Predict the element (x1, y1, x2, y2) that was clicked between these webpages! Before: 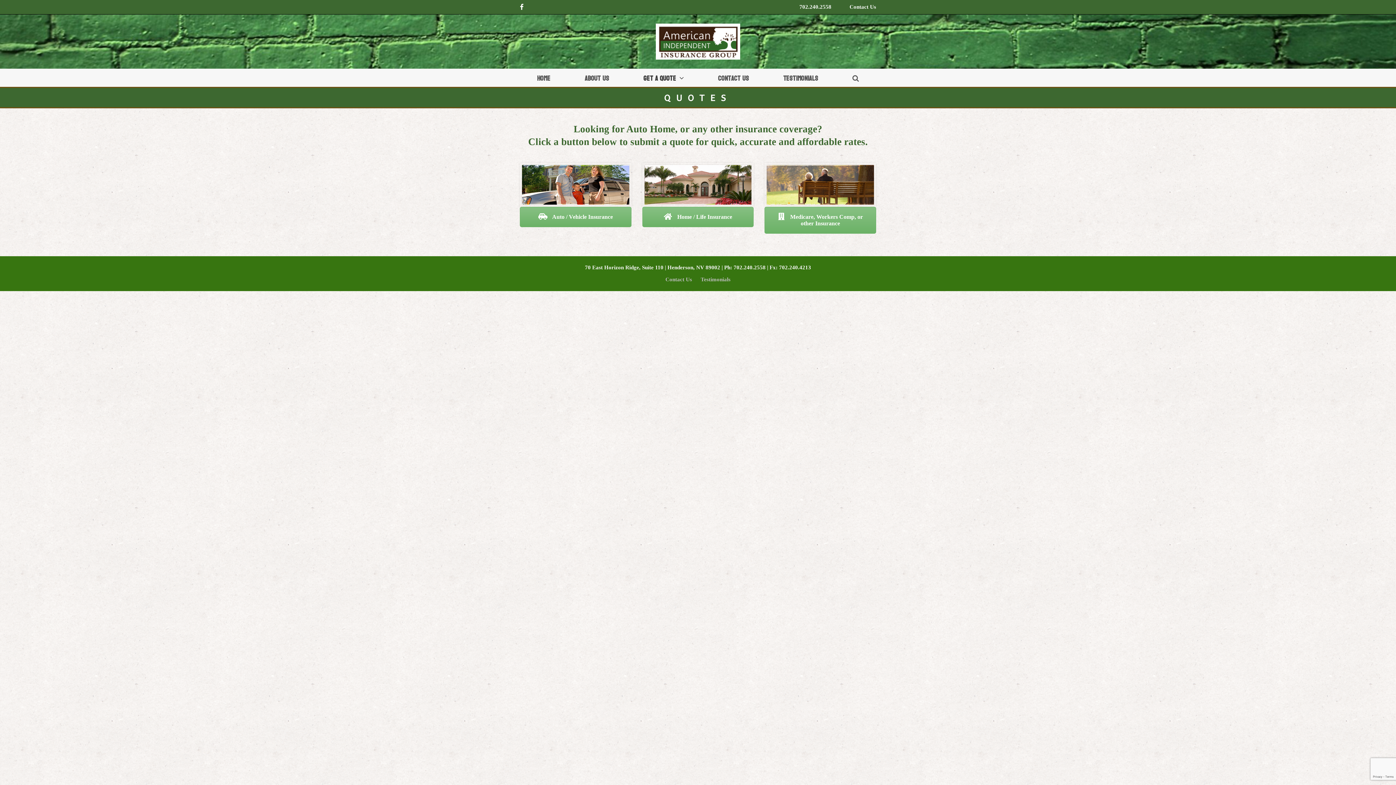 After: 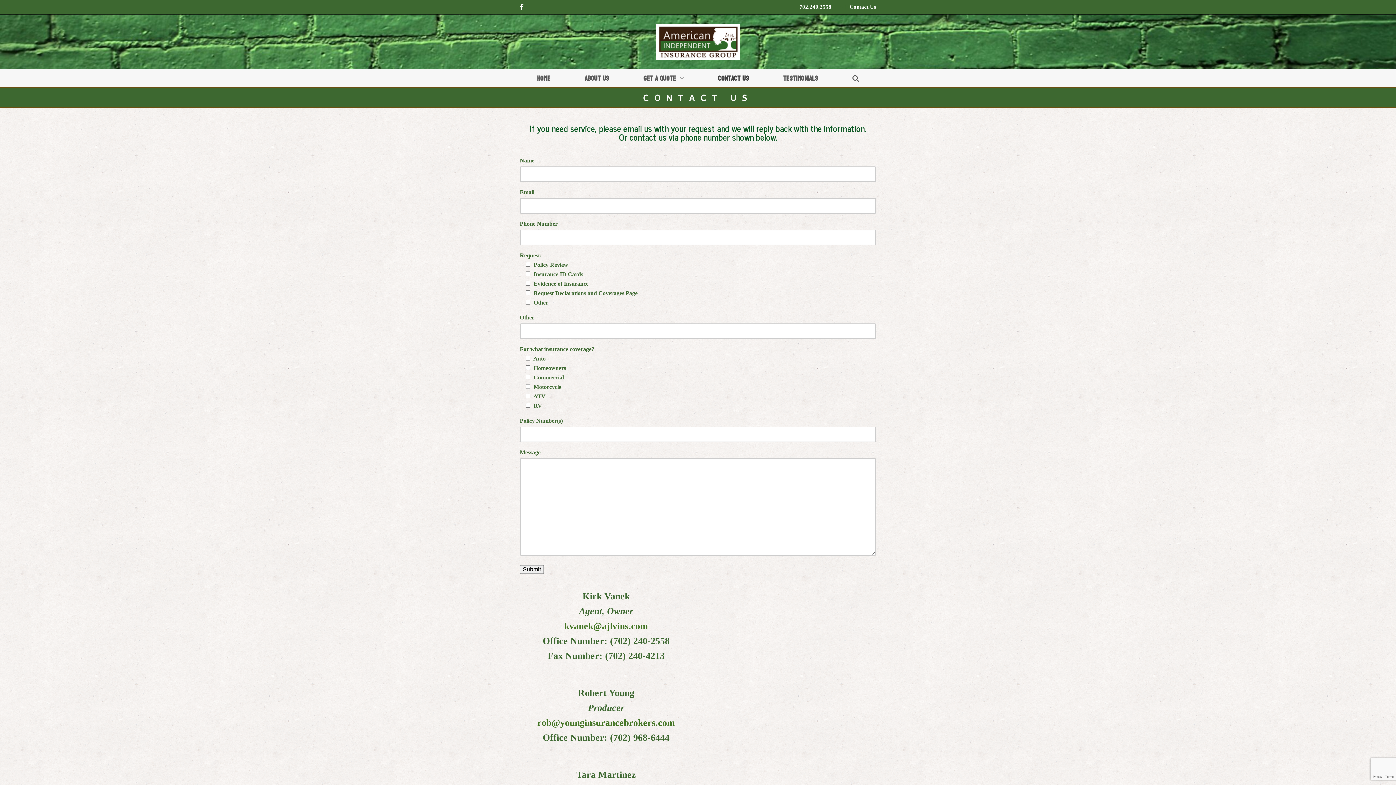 Action: bbox: (665, 276, 692, 282) label: Contact Us